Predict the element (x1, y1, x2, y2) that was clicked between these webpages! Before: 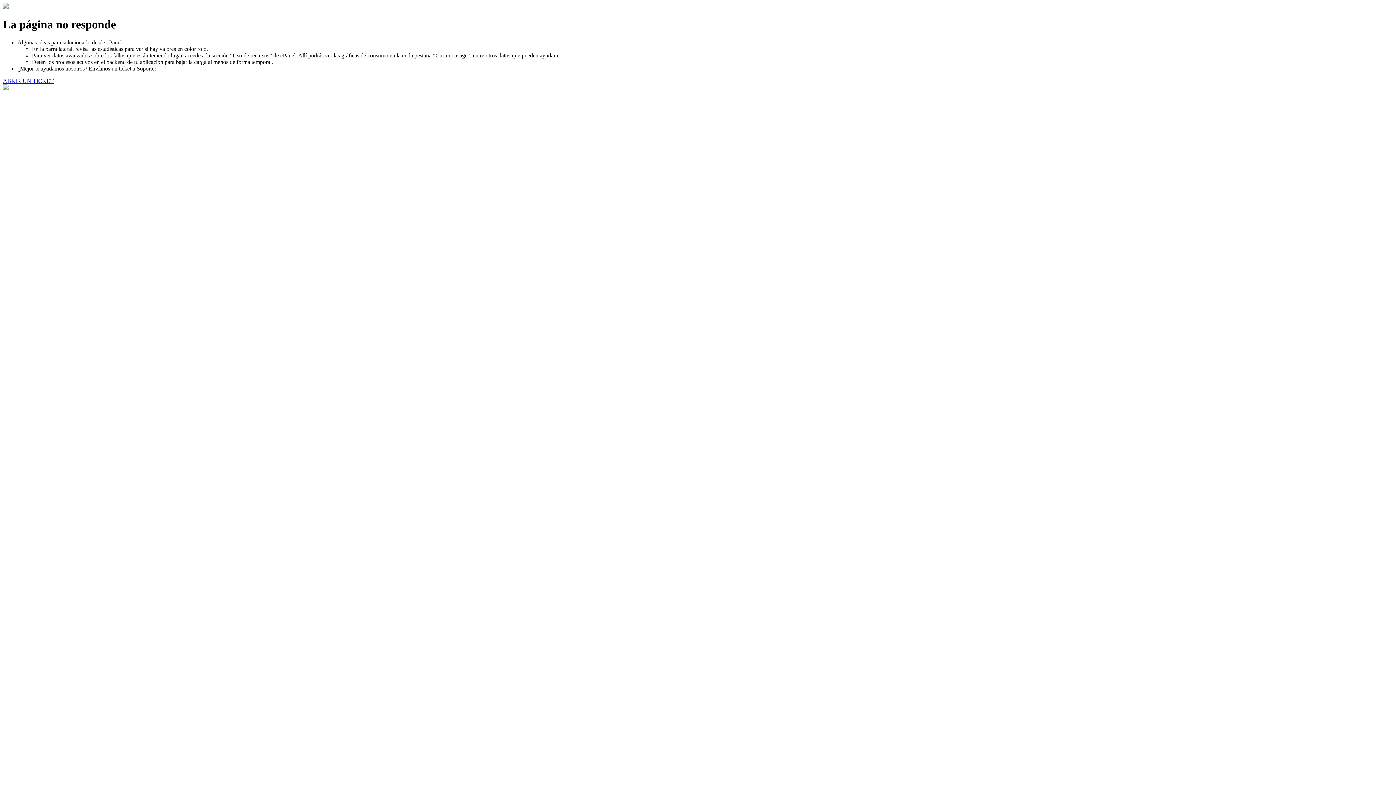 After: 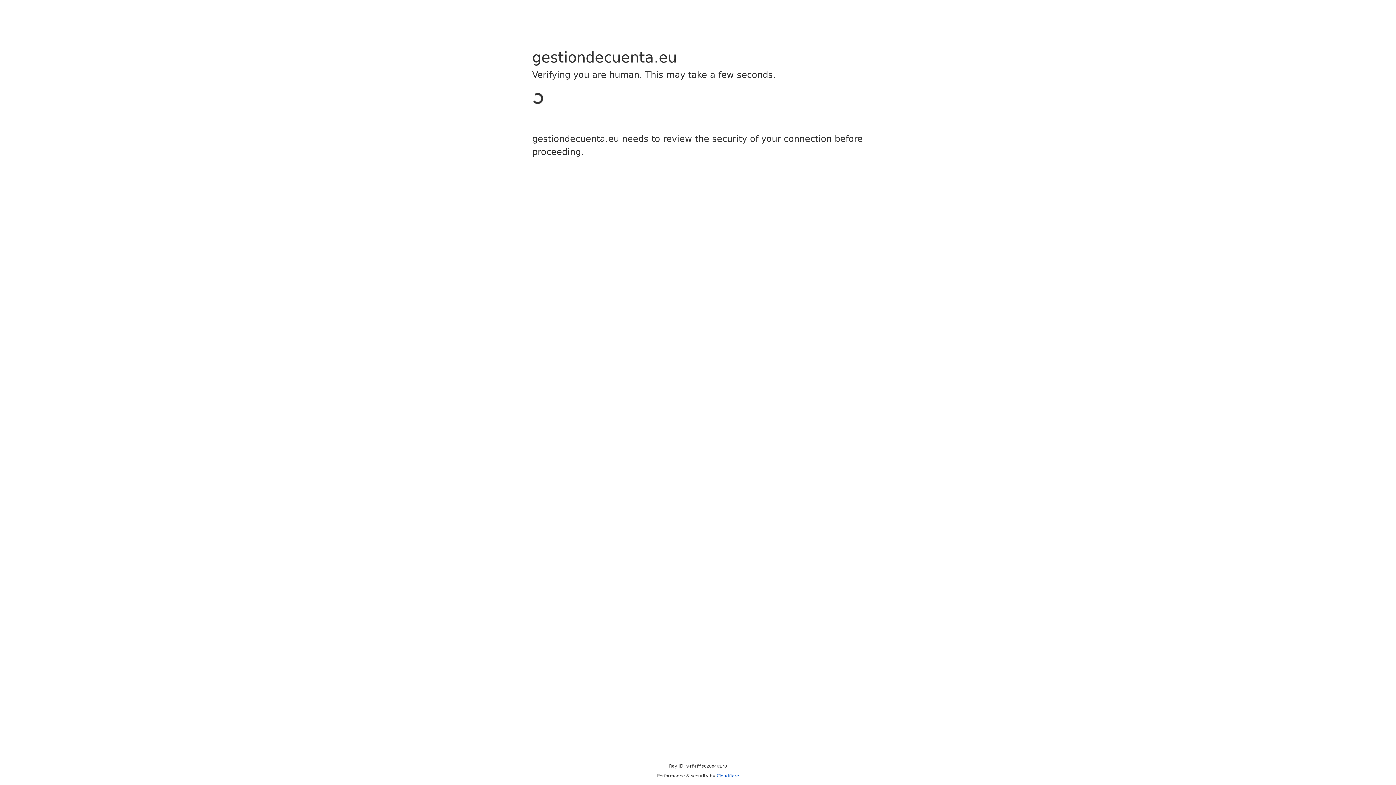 Action: label: ABRIR UN TICKET bbox: (2, 77, 53, 83)